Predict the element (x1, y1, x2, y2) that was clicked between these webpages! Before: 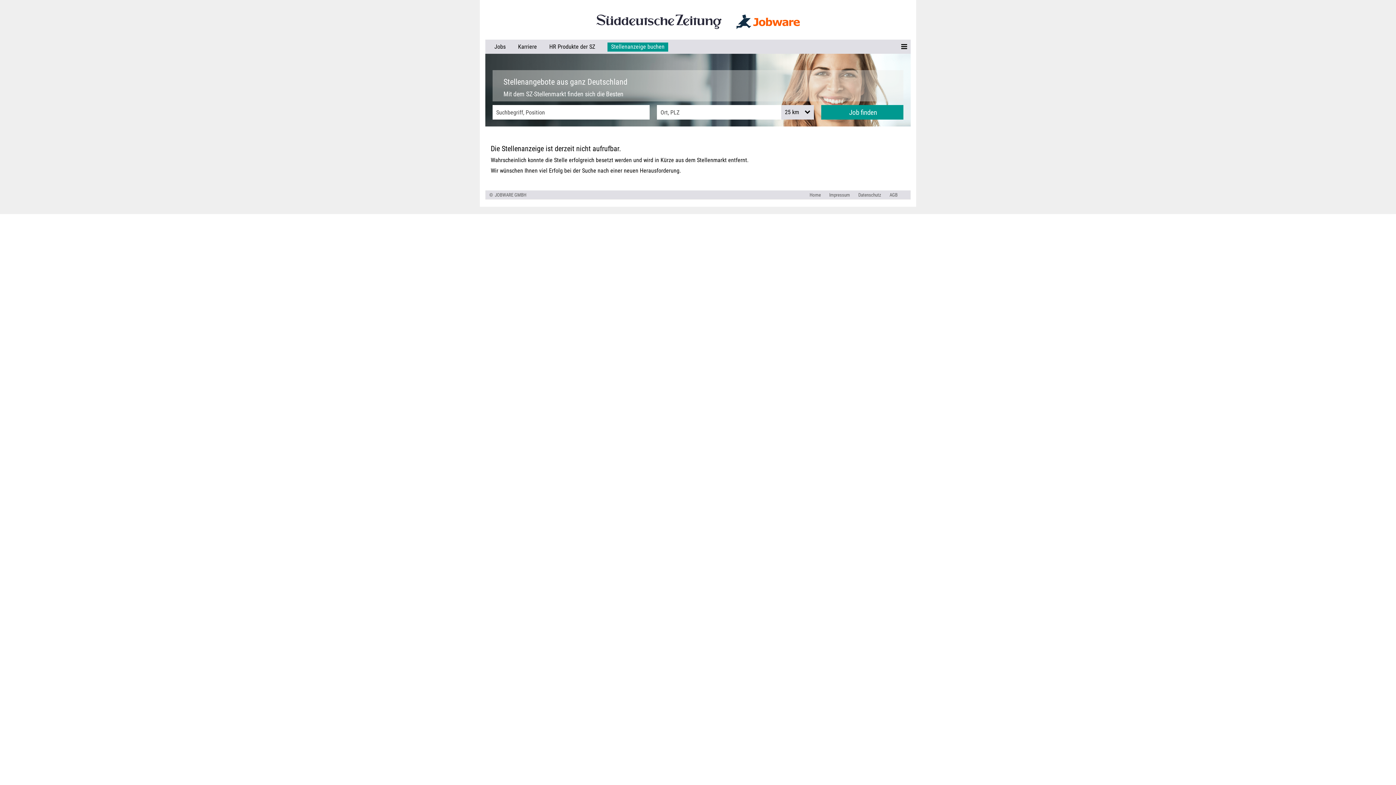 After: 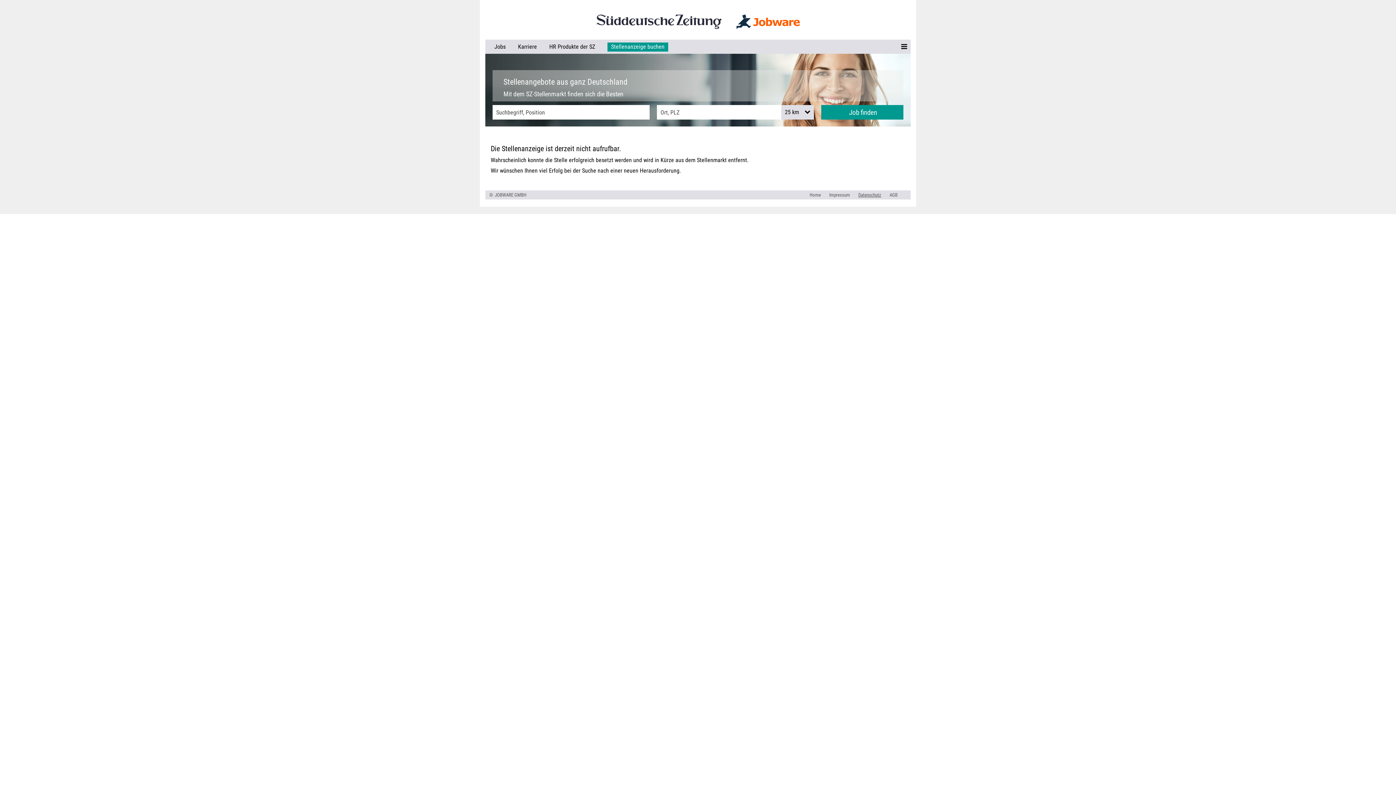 Action: bbox: (853, 192, 881, 197) label: Datenschutz